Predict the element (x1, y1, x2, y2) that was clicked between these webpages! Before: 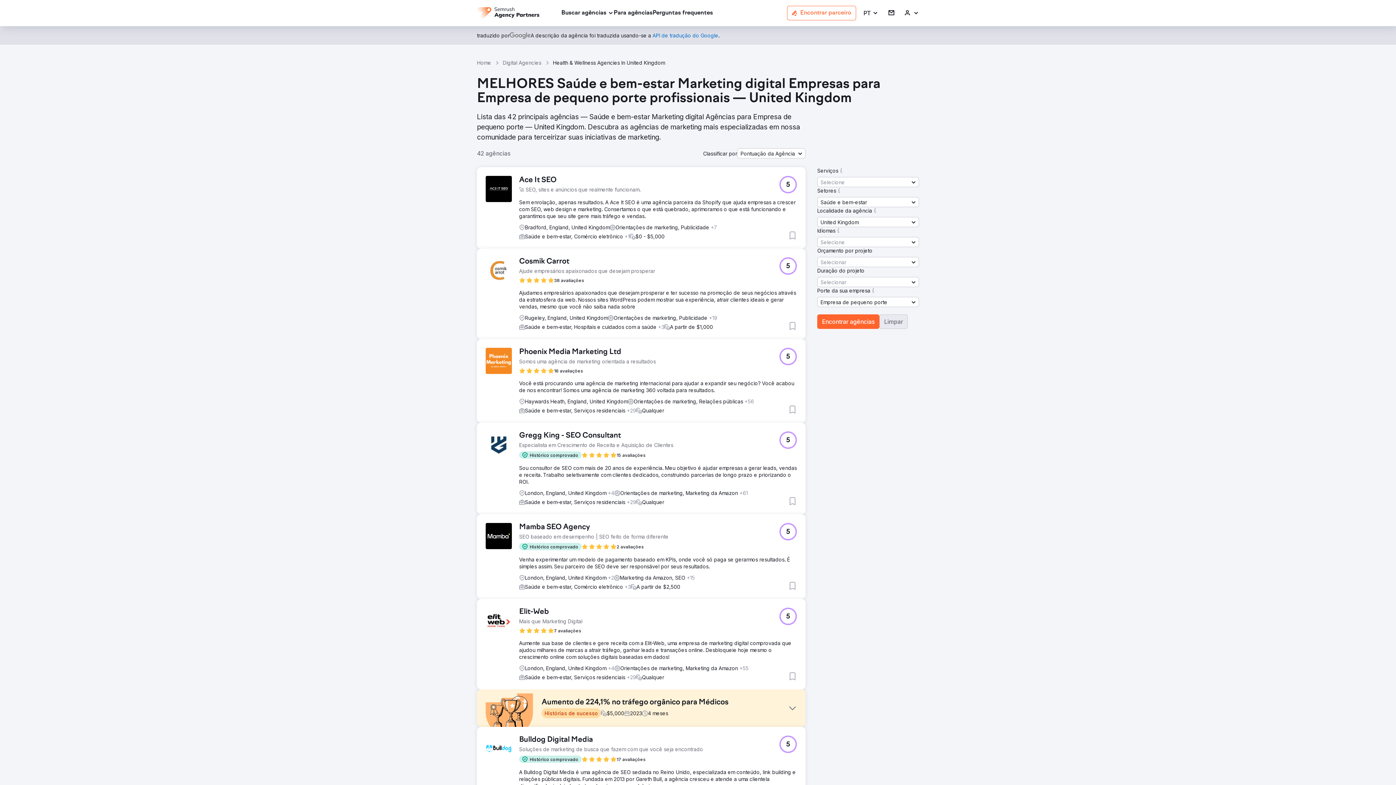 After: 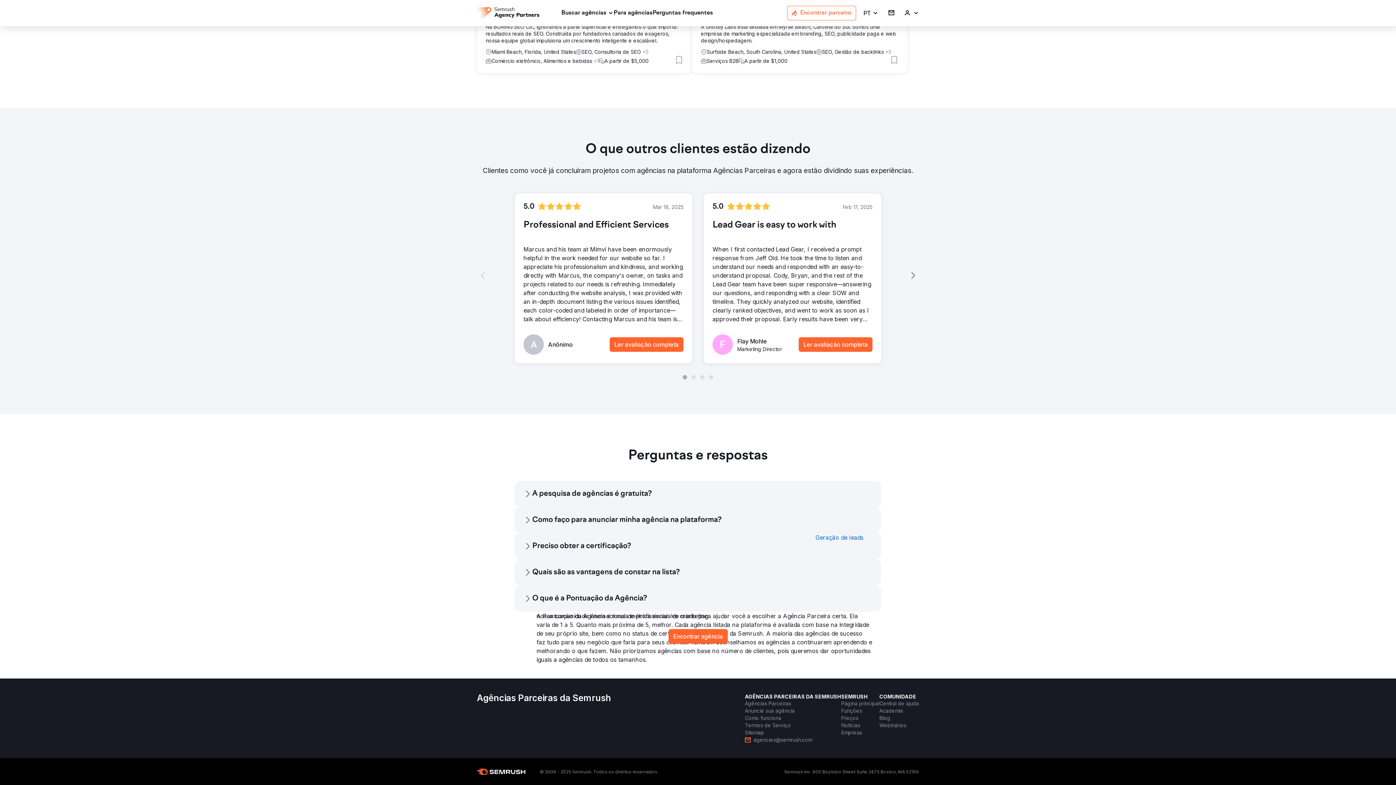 Action: label: Perguntas frequentes bbox: (652, 8, 713, 17)